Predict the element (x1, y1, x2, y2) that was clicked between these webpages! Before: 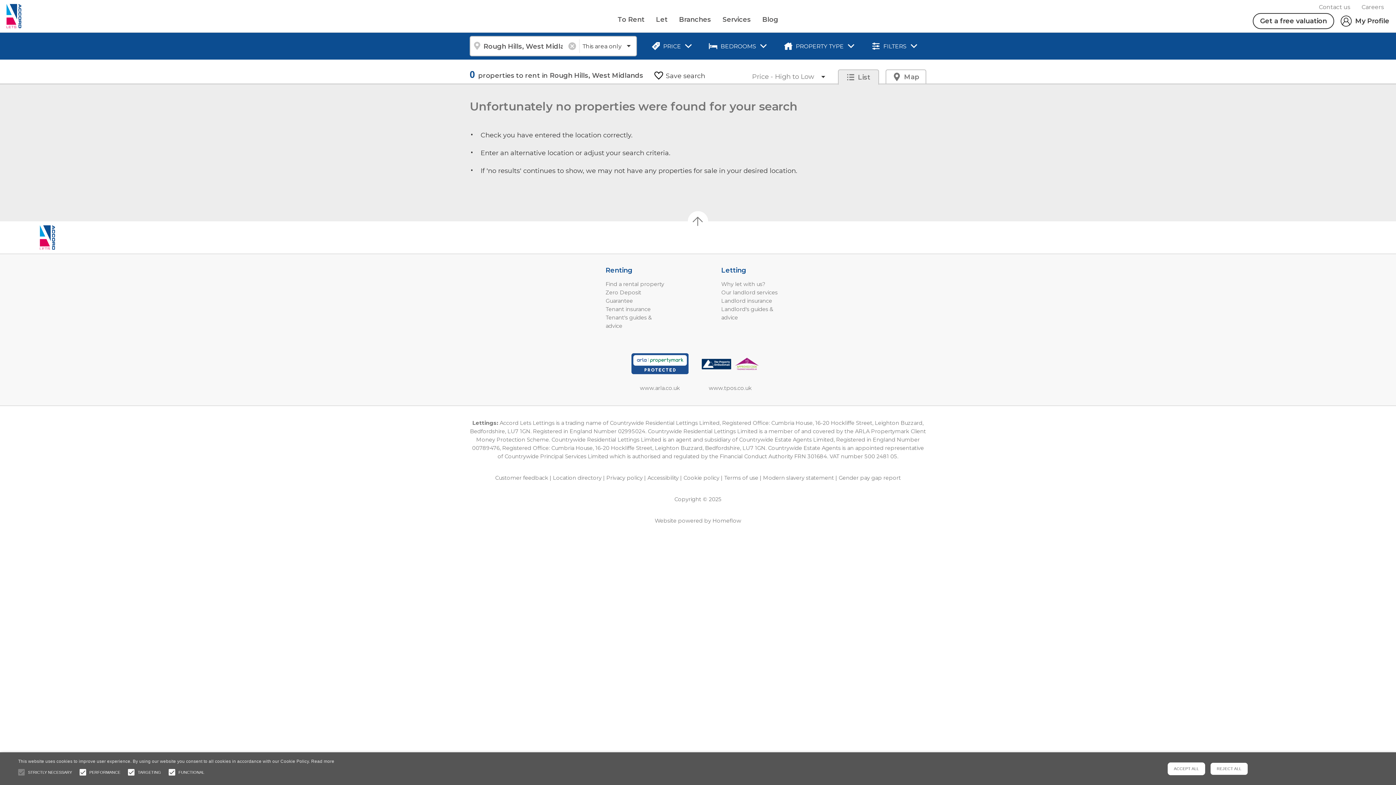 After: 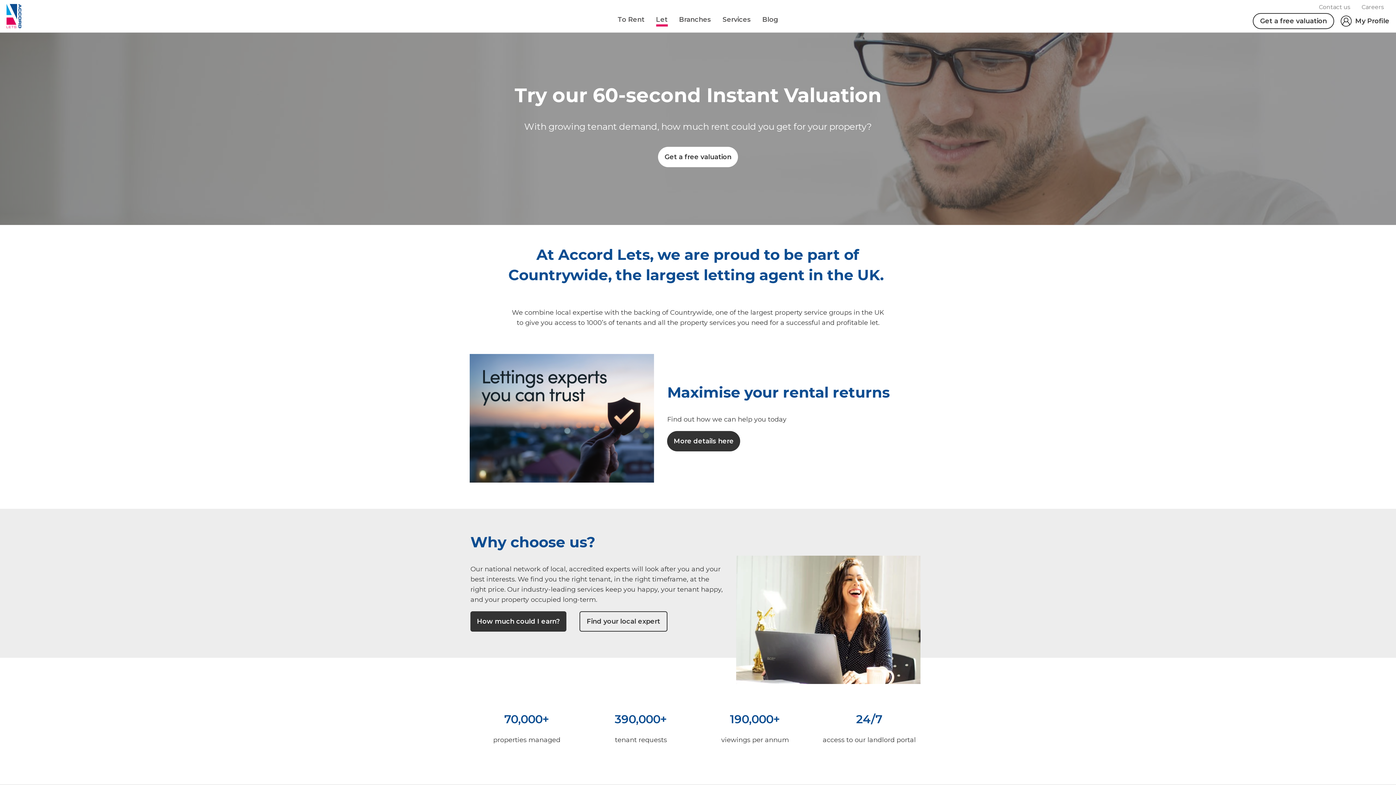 Action: label: Let bbox: (656, 14, 667, 24)